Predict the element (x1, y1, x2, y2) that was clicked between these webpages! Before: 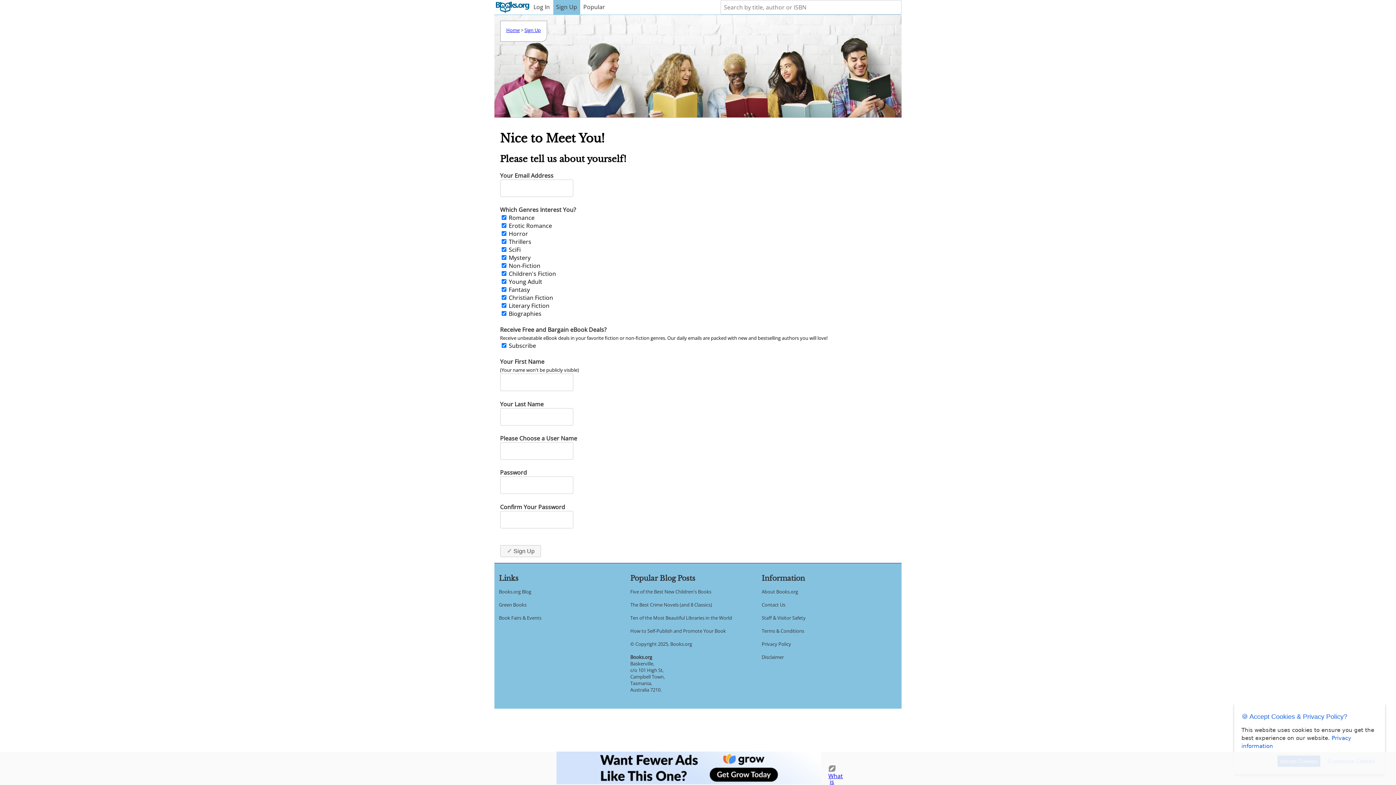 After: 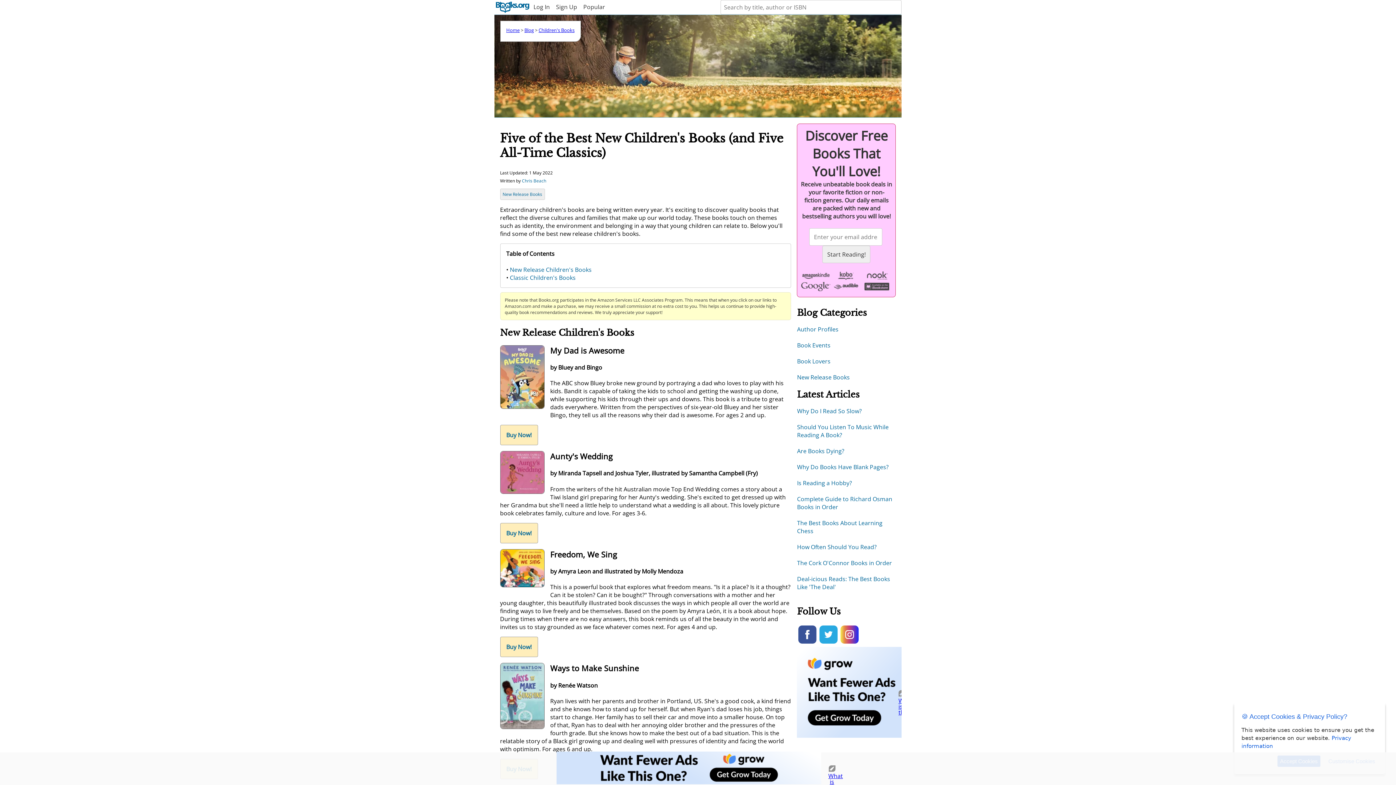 Action: bbox: (630, 588, 711, 595) label: Five of the Best New Children's Books